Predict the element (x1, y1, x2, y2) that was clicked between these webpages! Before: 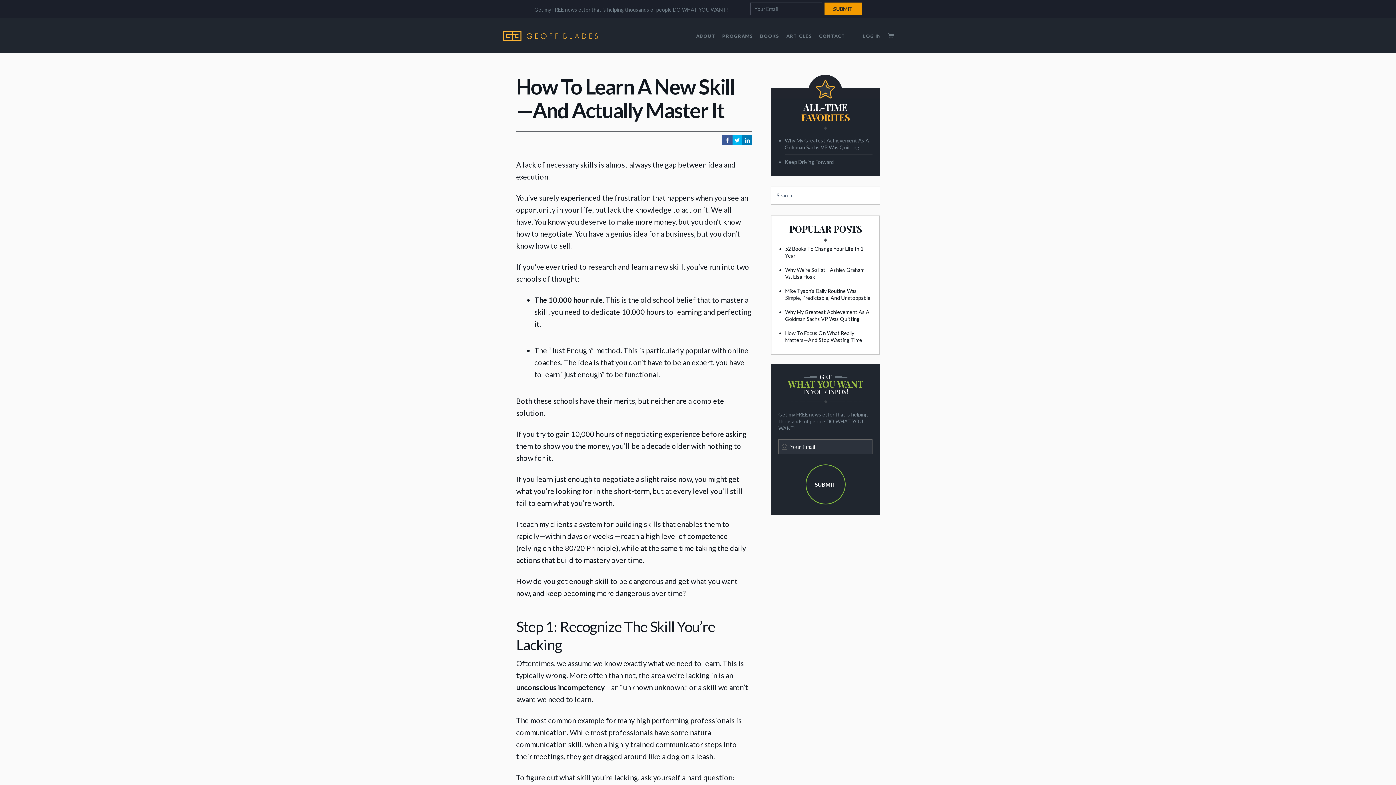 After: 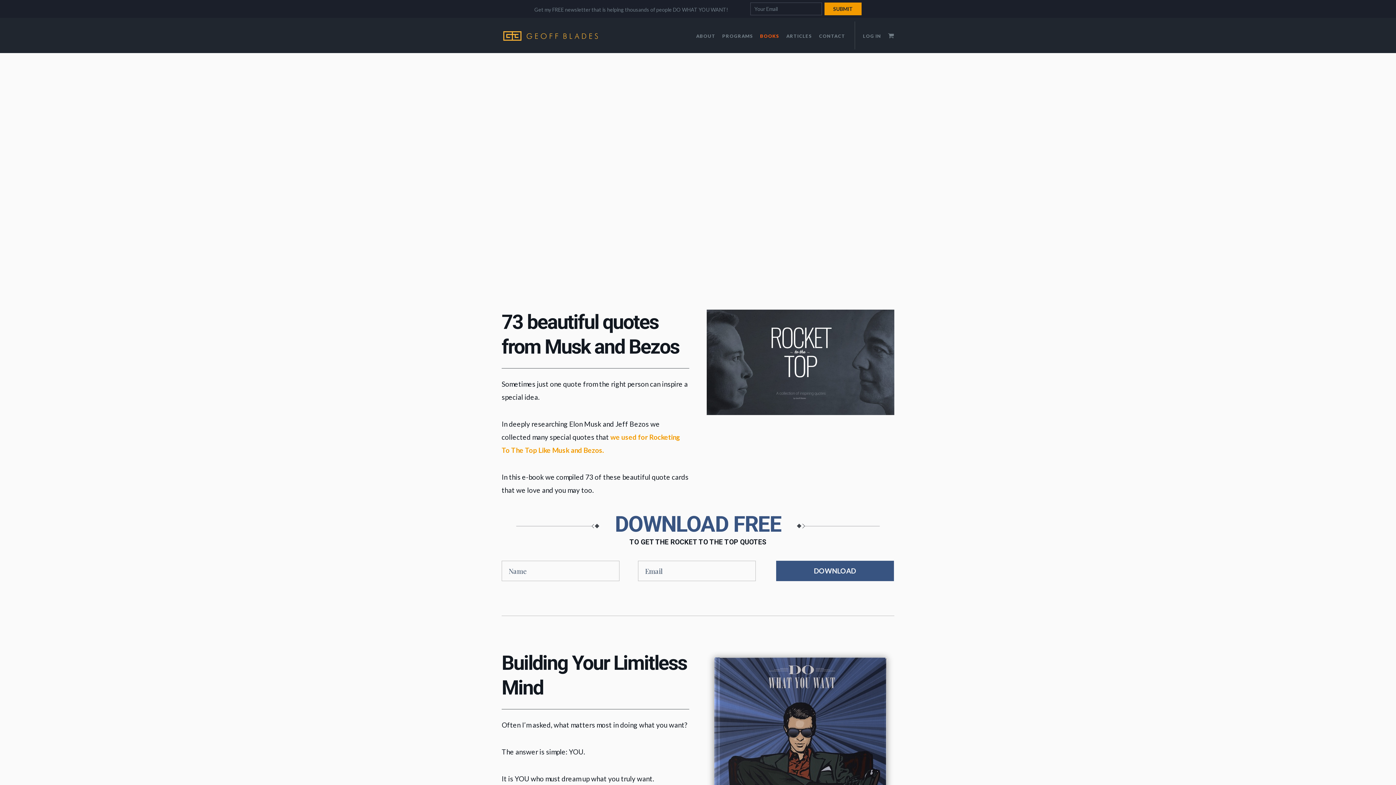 Action: label: BOOKS bbox: (757, 30, 782, 42)